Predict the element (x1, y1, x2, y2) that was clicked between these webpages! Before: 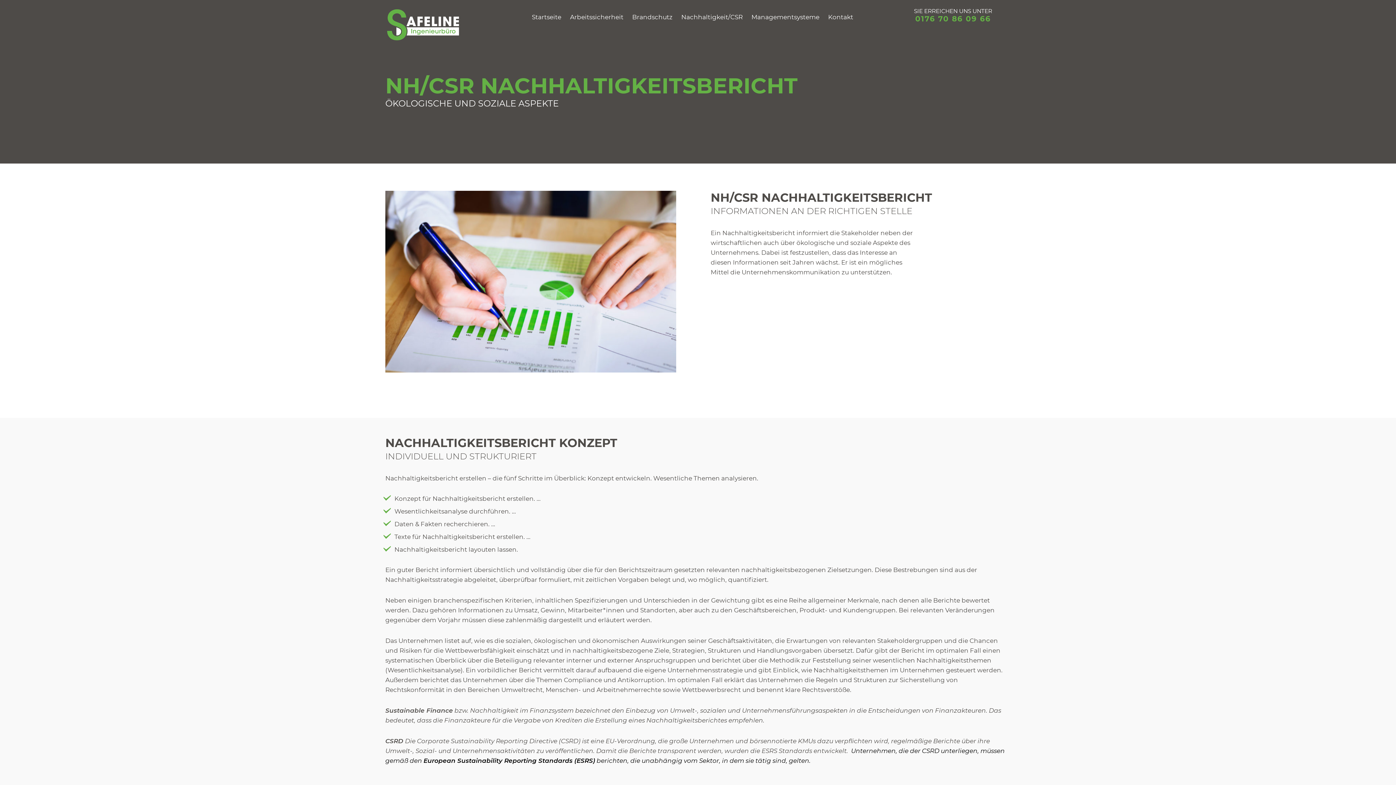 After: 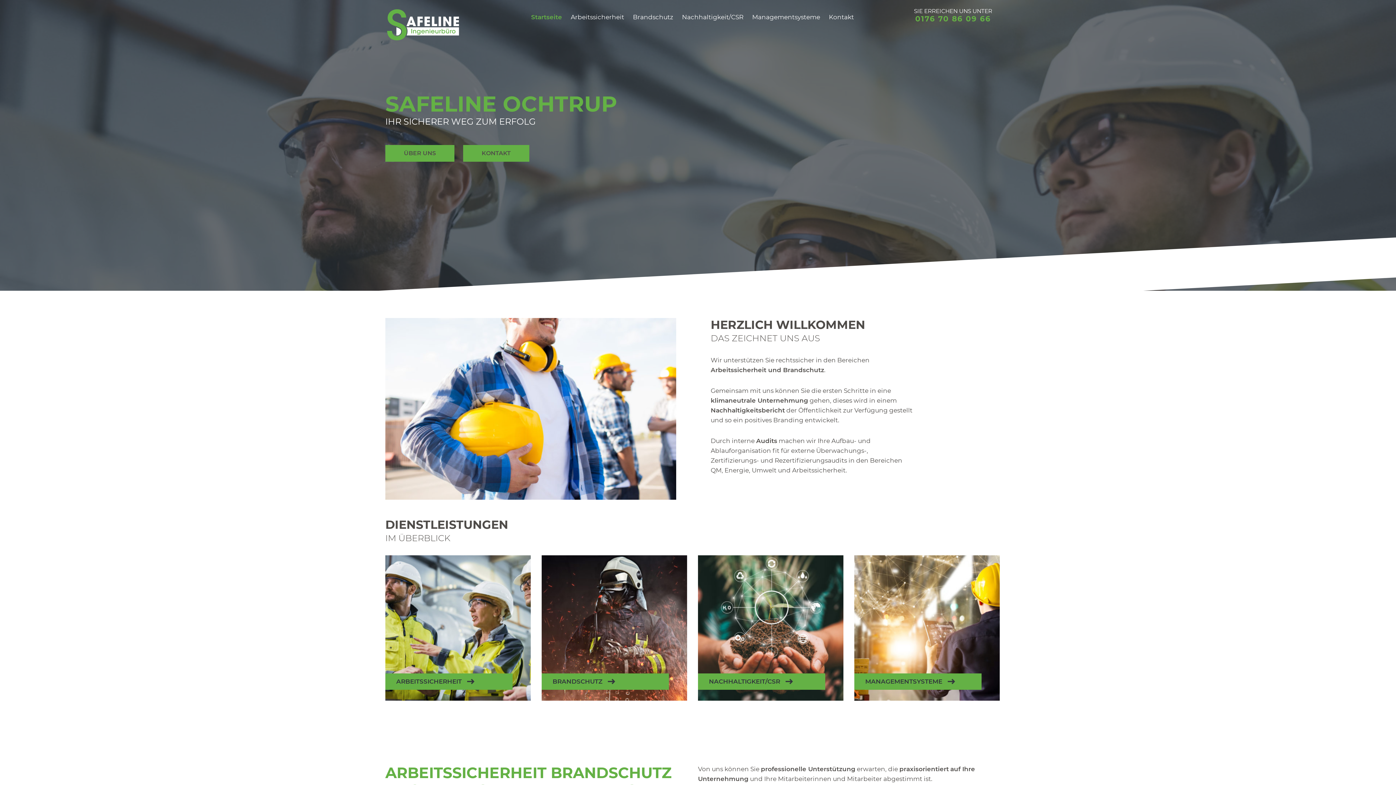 Action: bbox: (531, 13, 561, 20) label: Startseite